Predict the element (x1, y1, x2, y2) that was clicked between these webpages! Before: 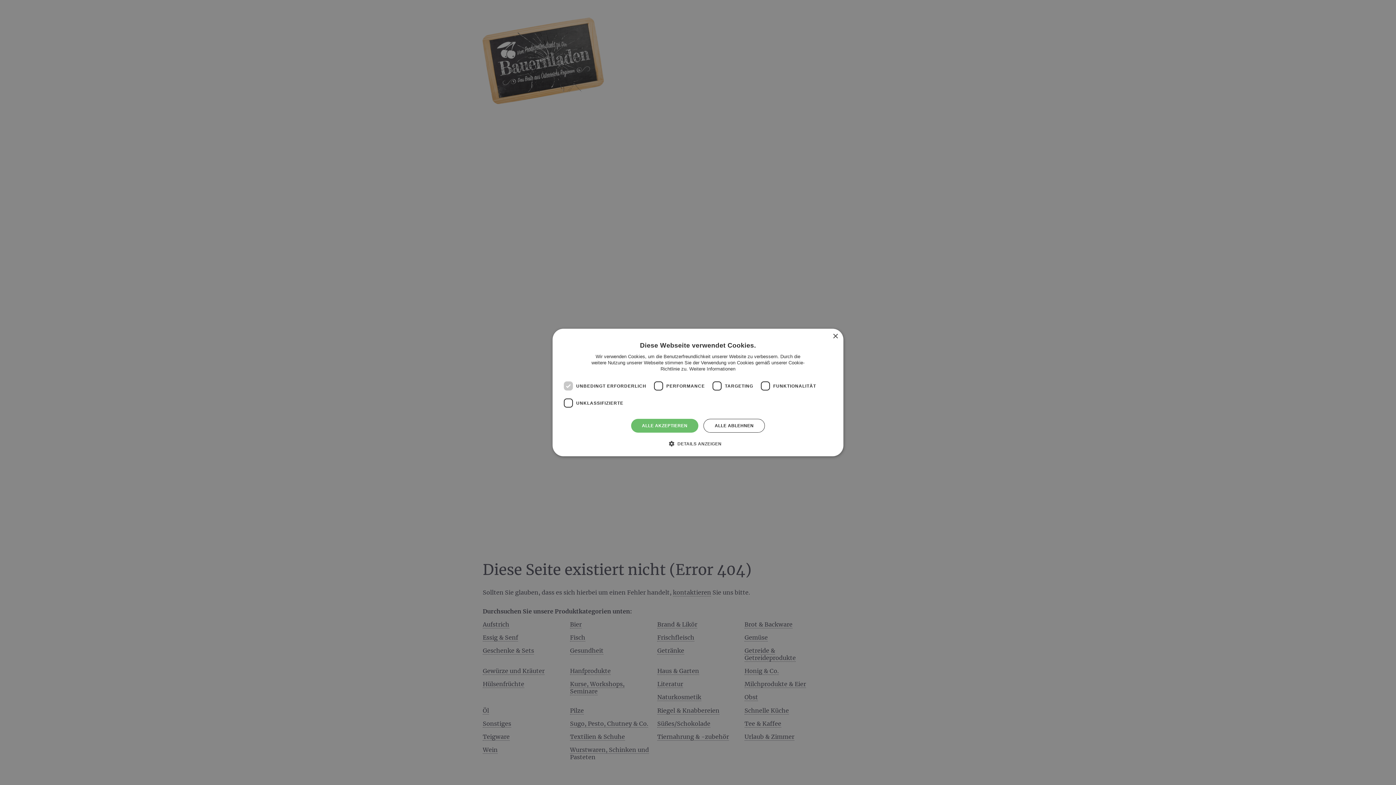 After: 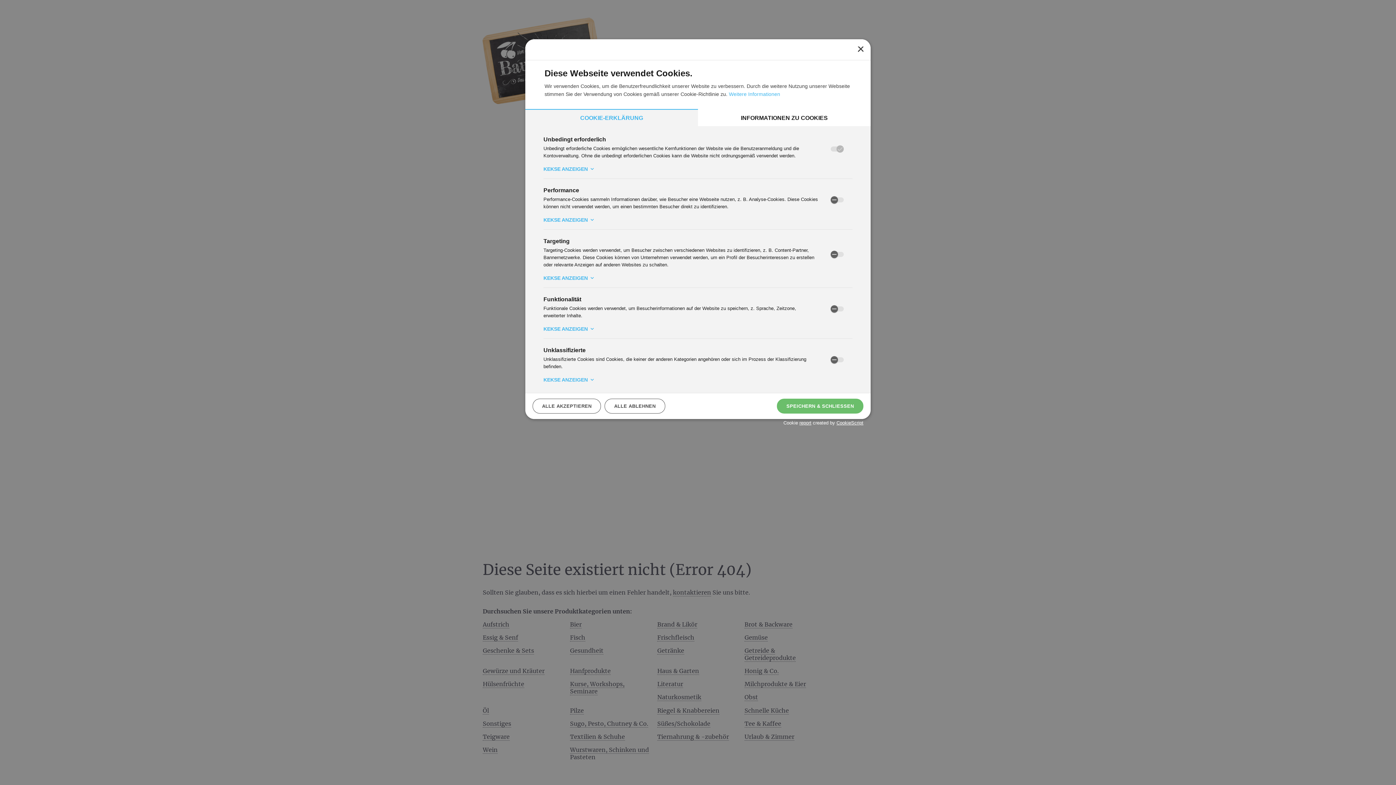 Action: label:  DETAILS ANZEIGEN bbox: (674, 440, 721, 447)